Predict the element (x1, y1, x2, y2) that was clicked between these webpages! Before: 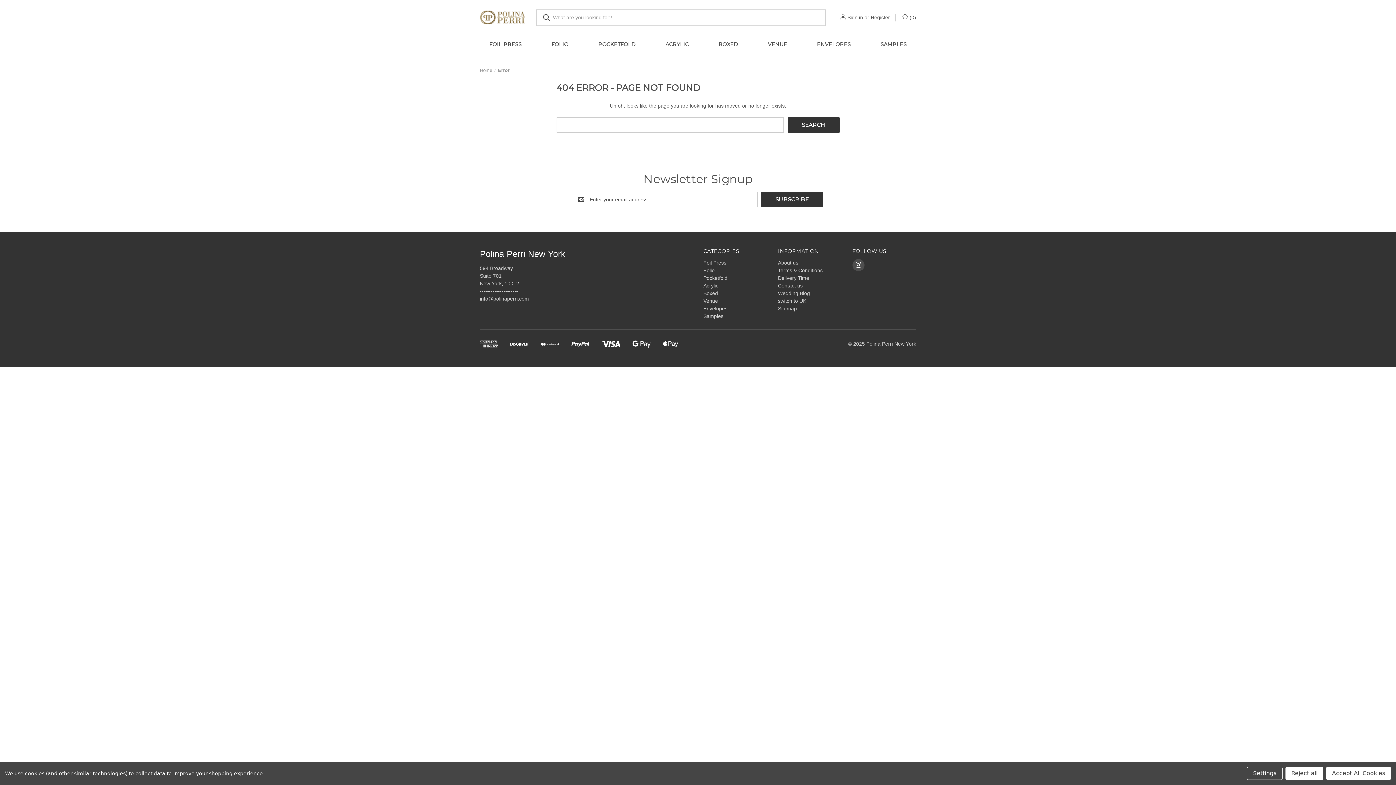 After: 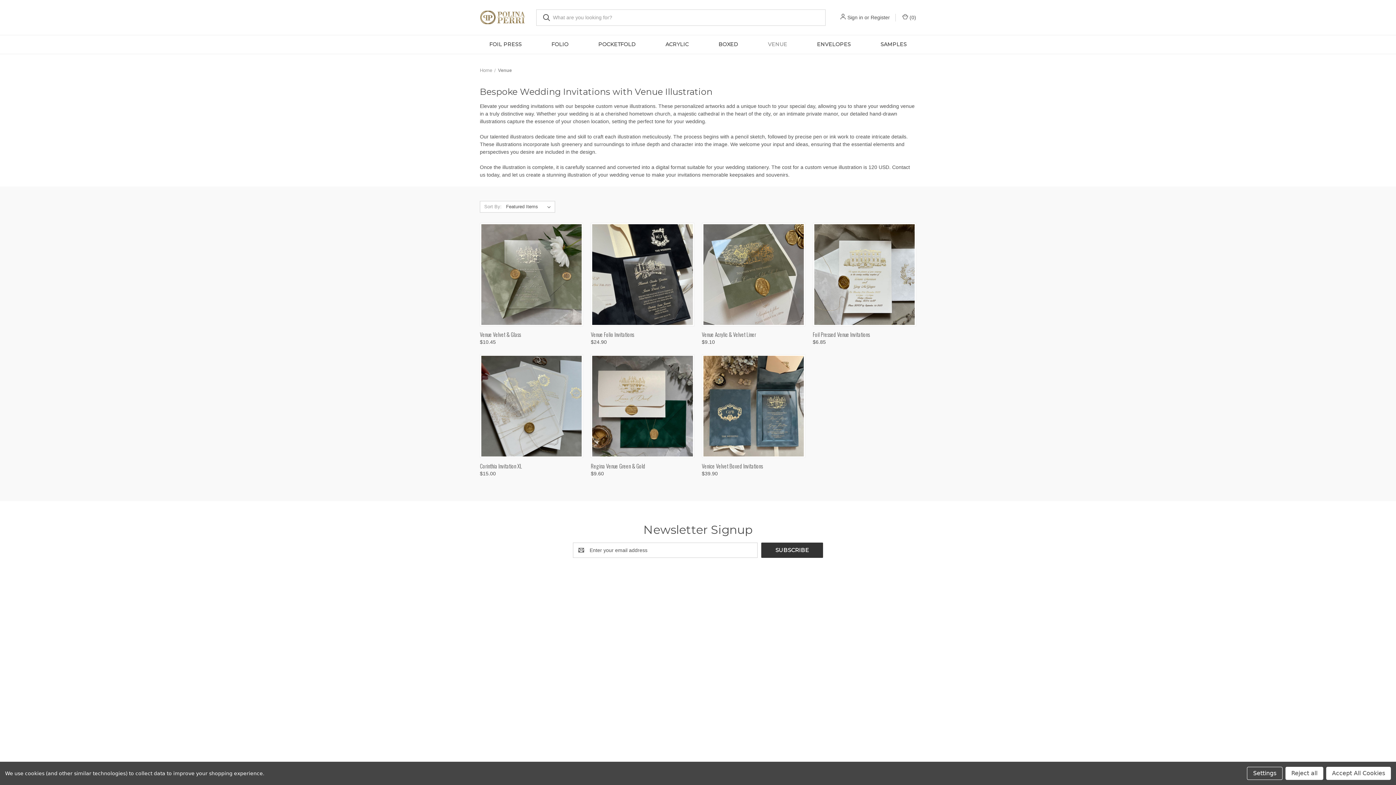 Action: bbox: (703, 298, 718, 303) label: Venue